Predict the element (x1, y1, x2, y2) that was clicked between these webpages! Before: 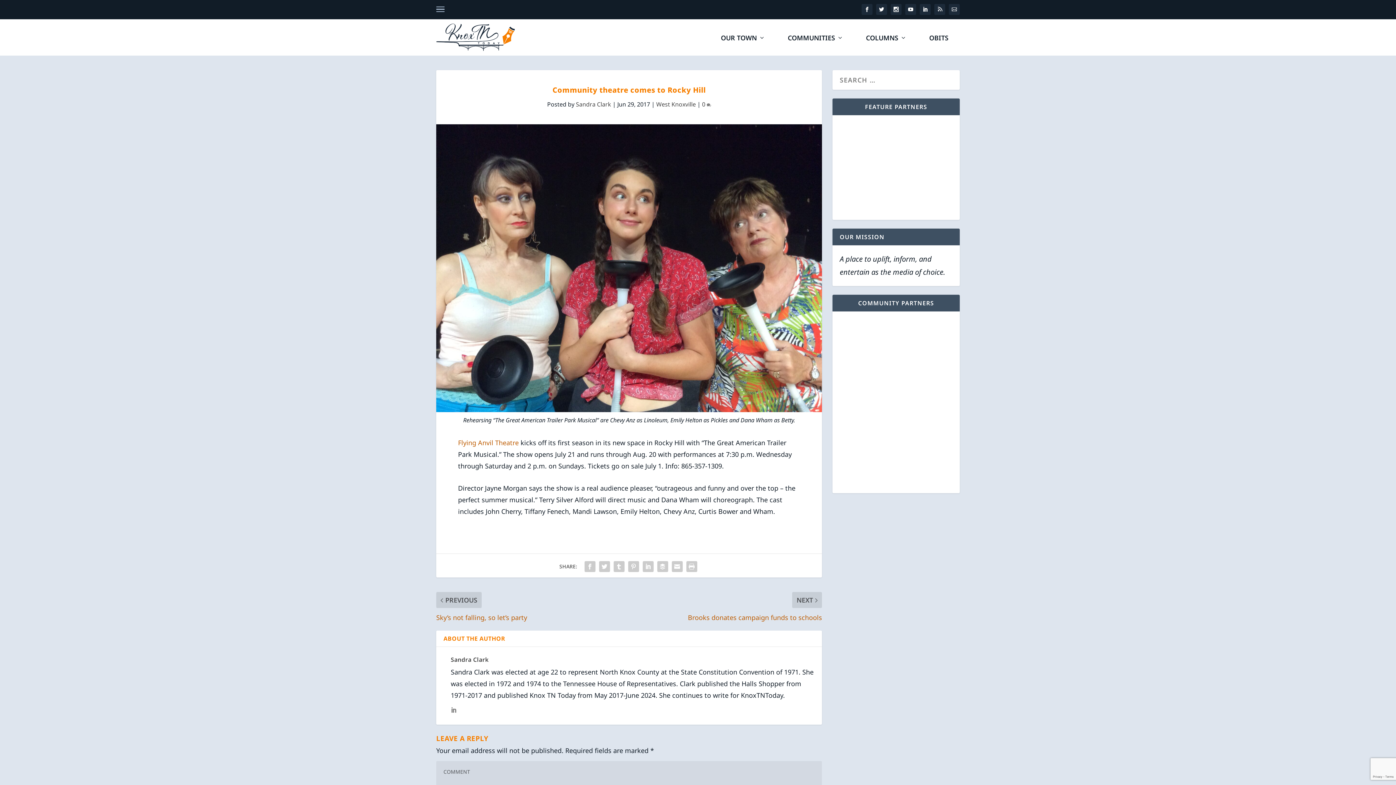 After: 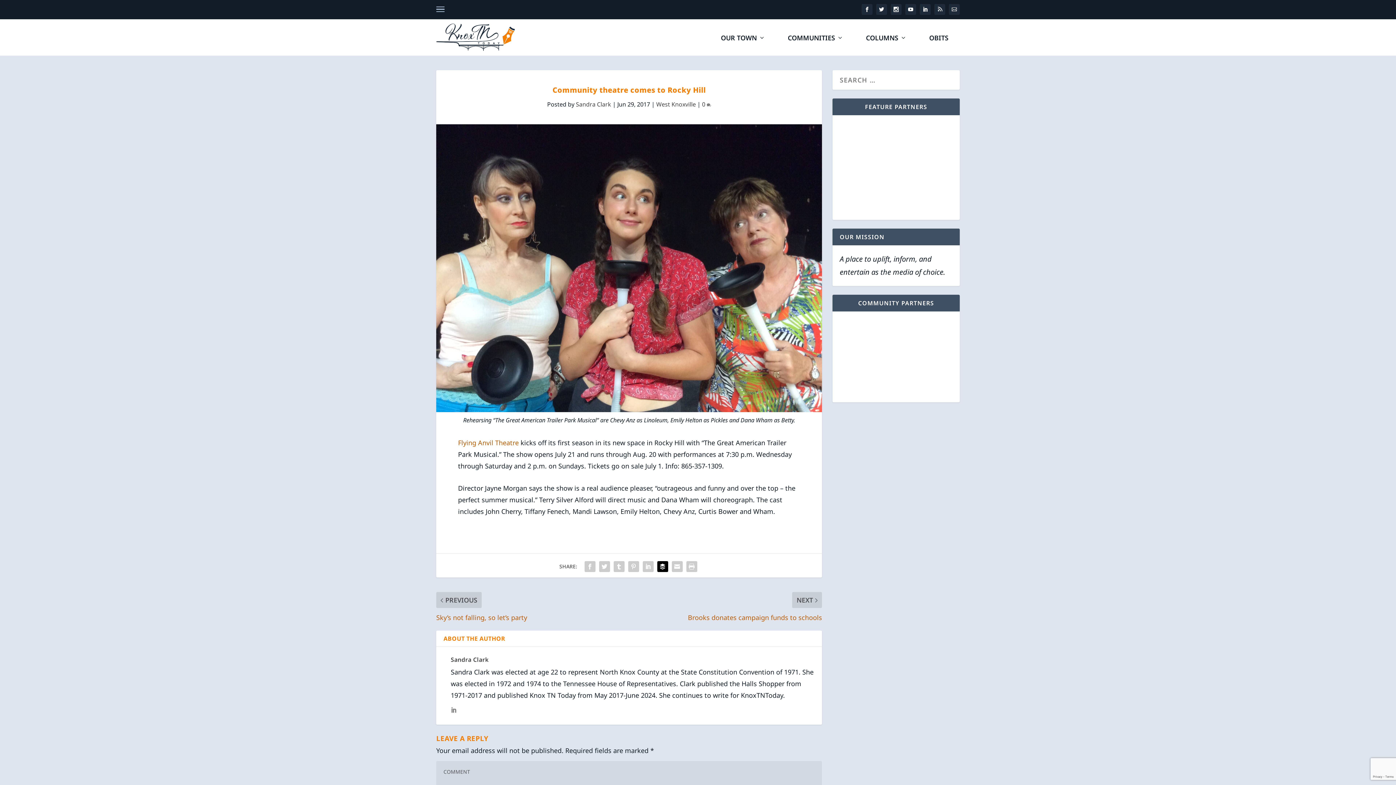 Action: bbox: (655, 559, 670, 574)